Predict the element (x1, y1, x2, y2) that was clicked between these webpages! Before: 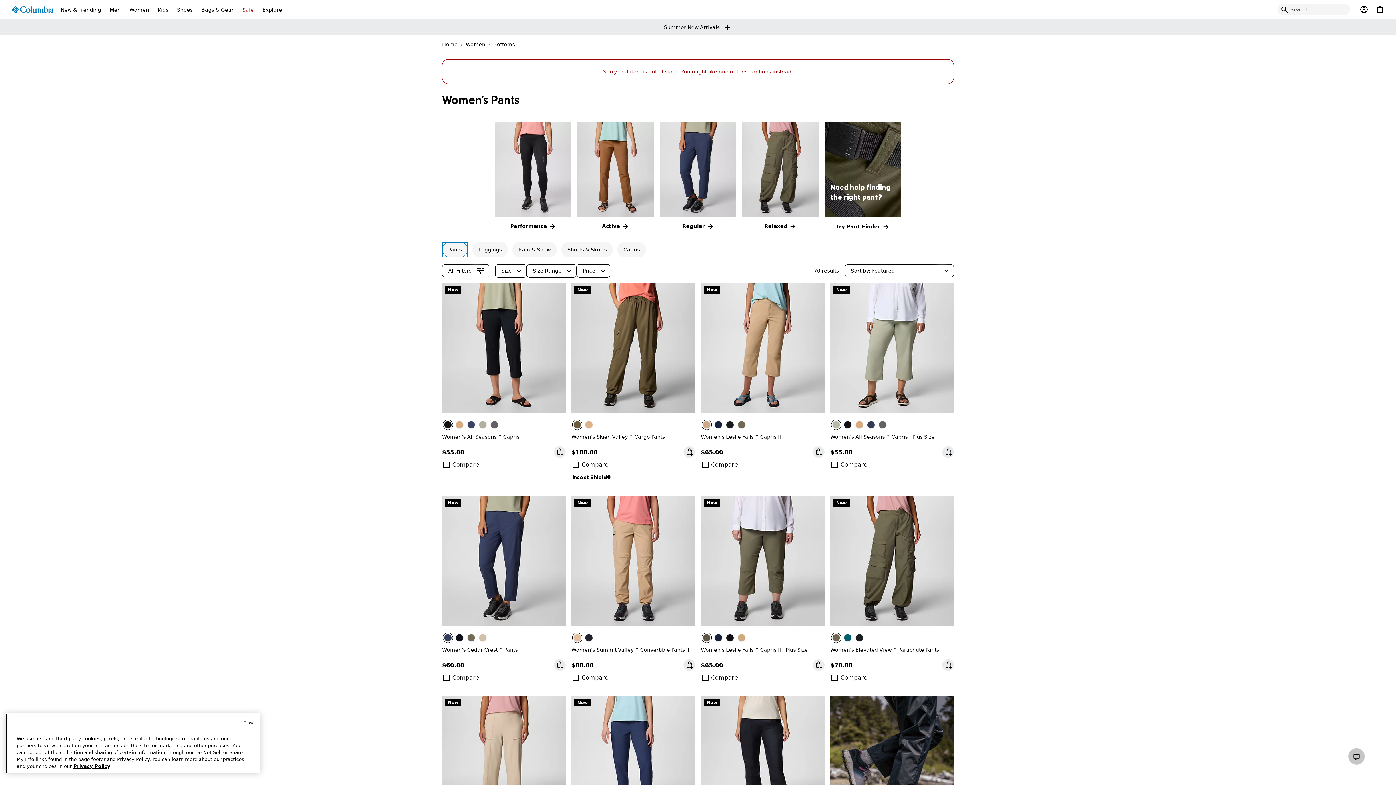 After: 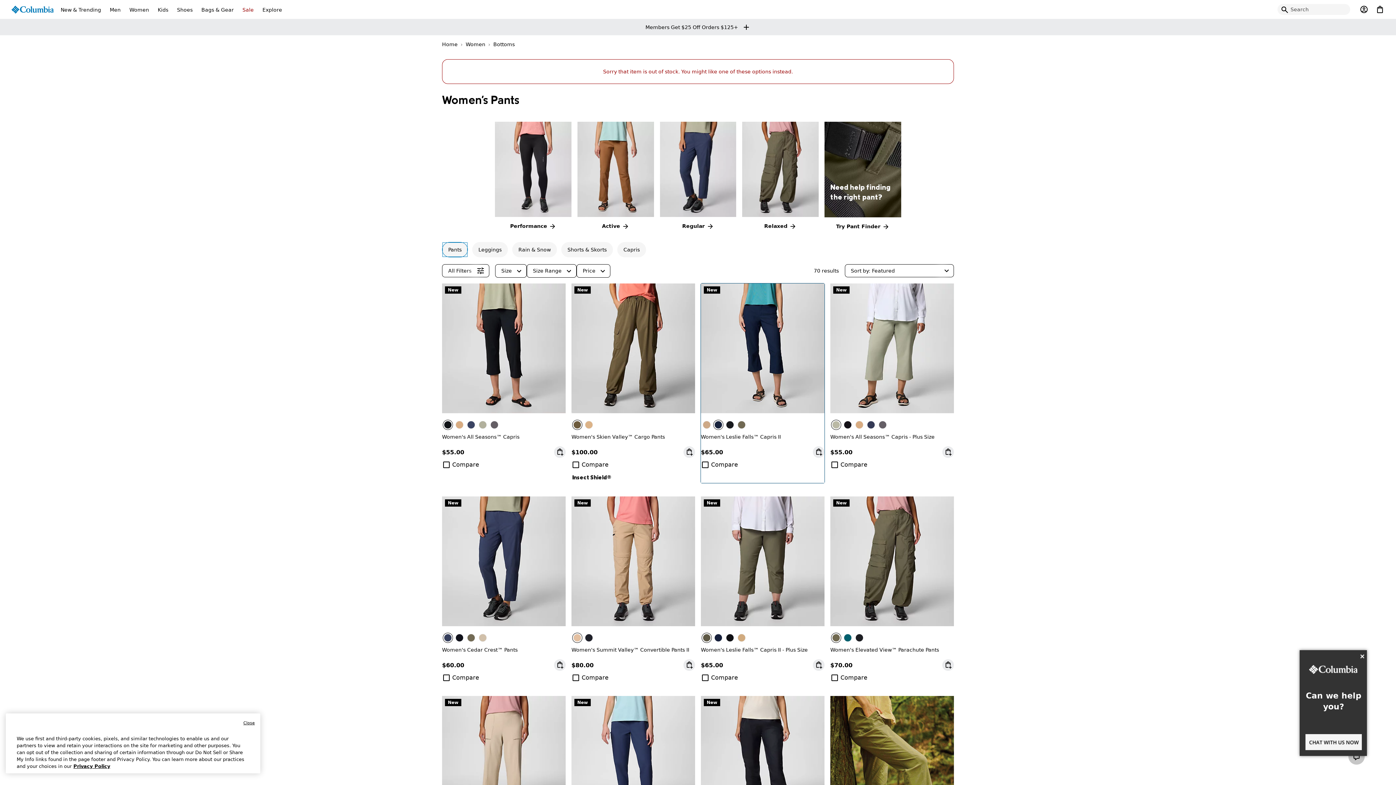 Action: bbox: (713, 420, 723, 430) label: Collegiate Navy